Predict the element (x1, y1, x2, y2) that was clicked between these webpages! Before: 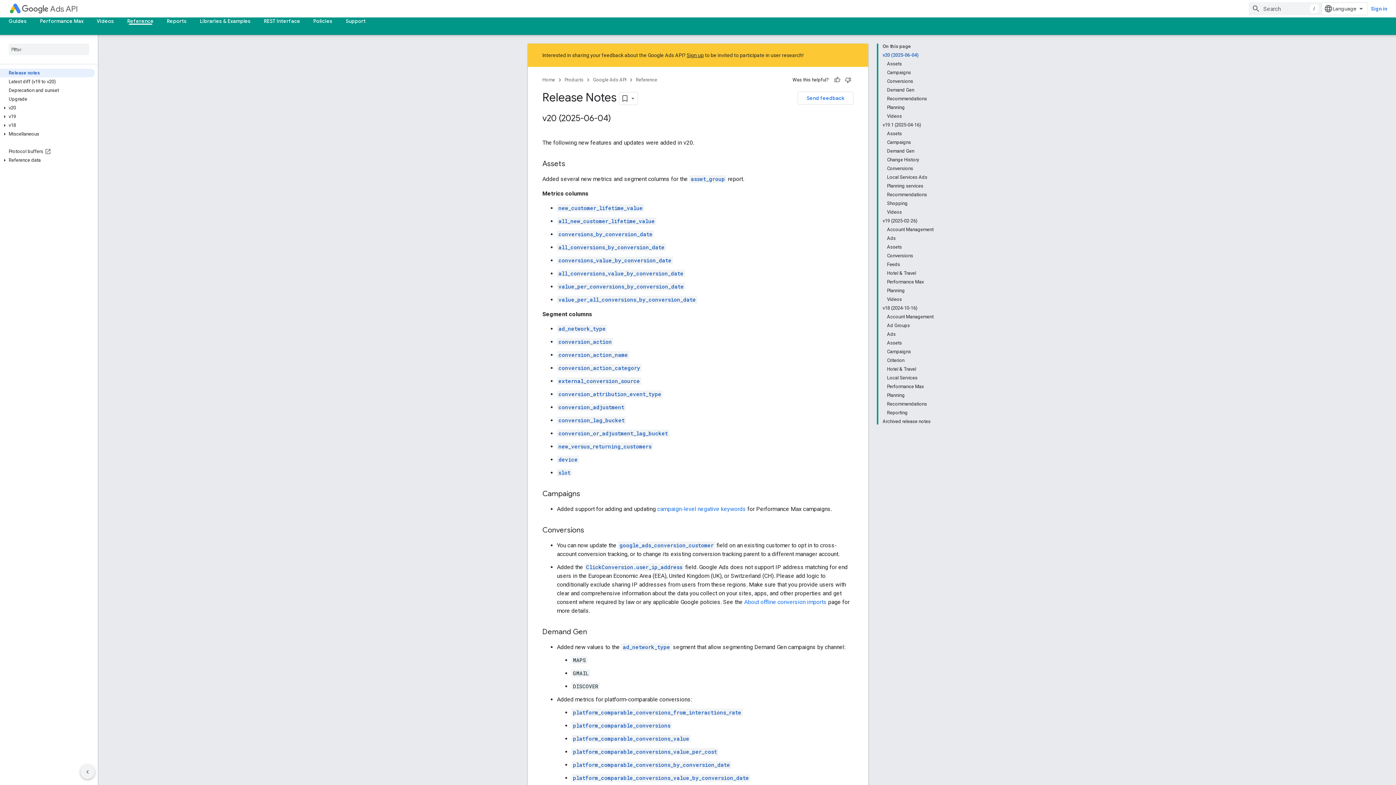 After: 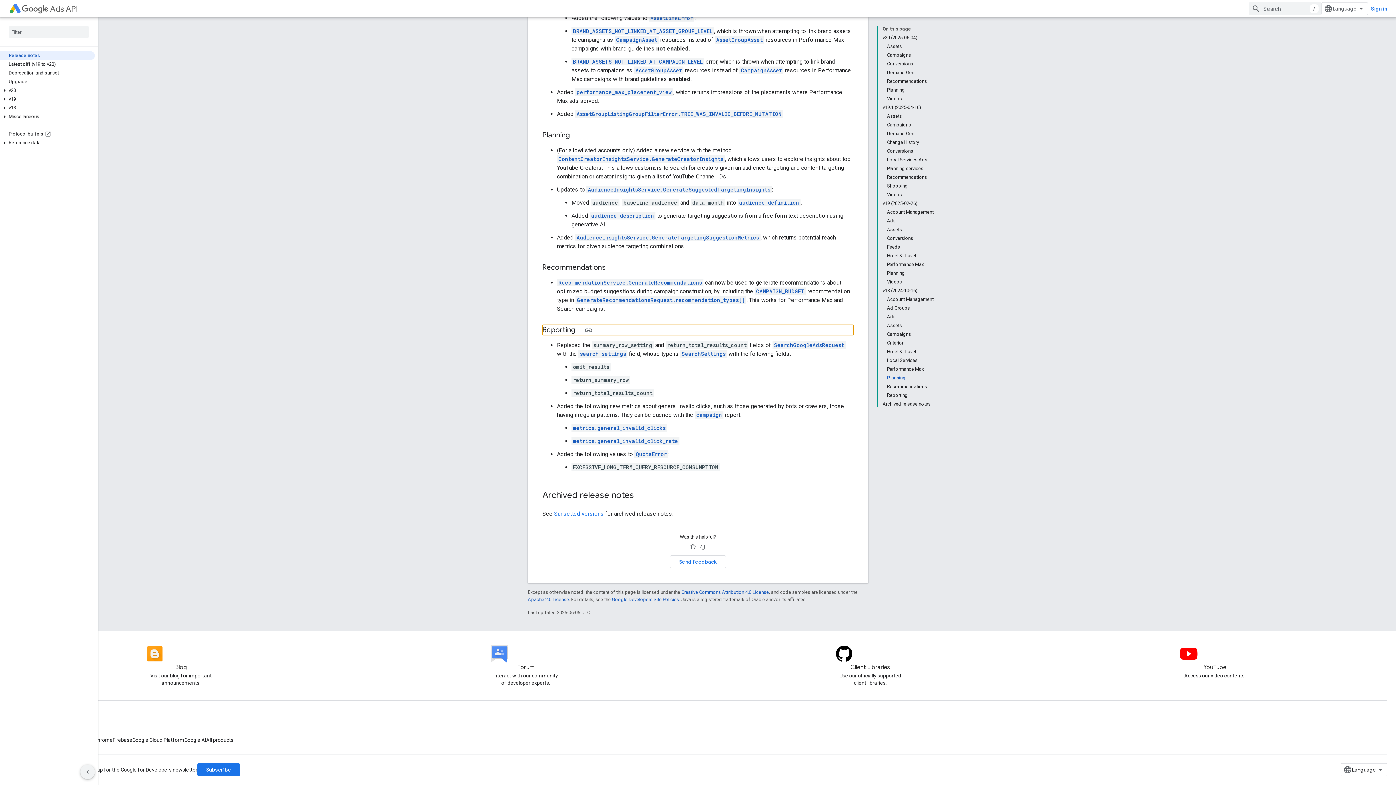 Action: label: Reporting bbox: (887, 408, 933, 417)